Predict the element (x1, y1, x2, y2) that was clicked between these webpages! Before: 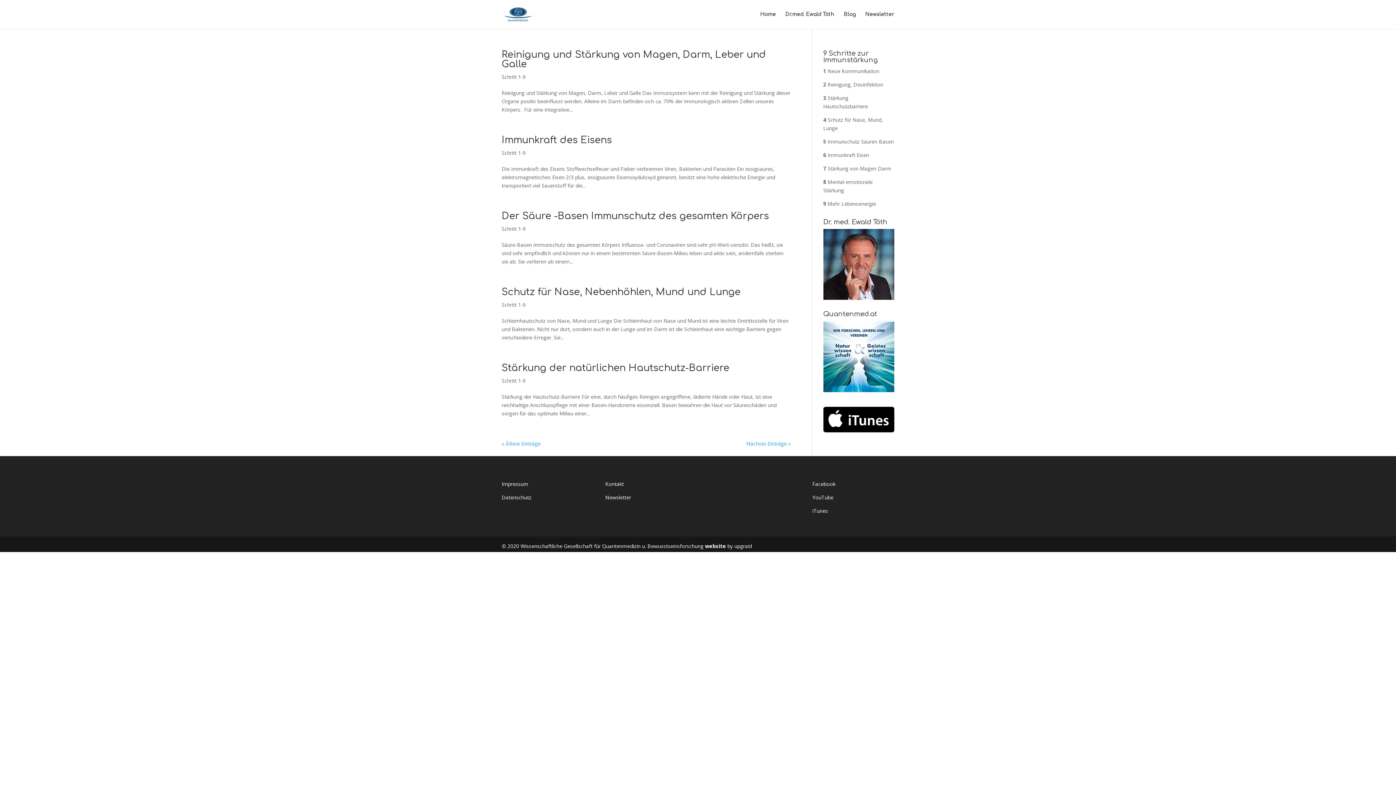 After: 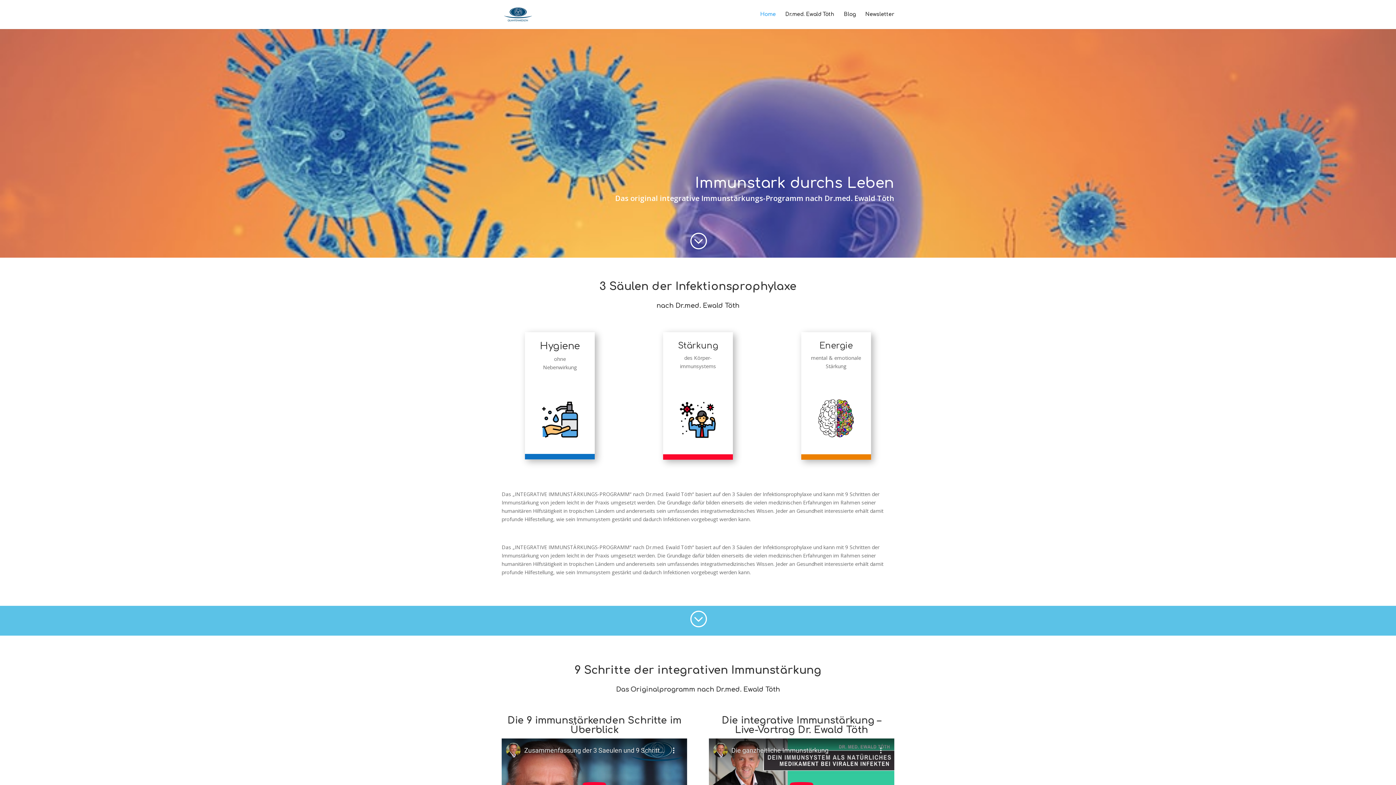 Action: bbox: (503, 11, 533, 17)